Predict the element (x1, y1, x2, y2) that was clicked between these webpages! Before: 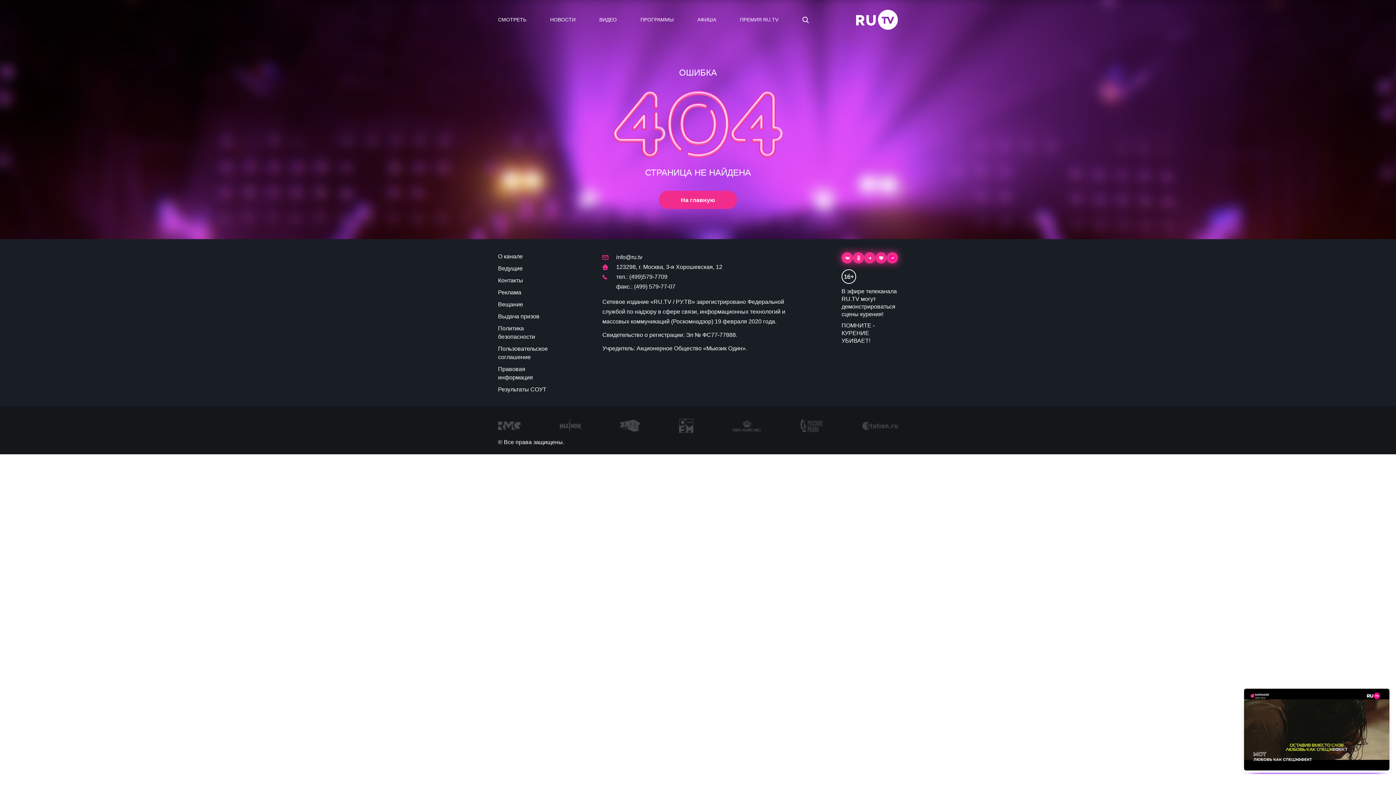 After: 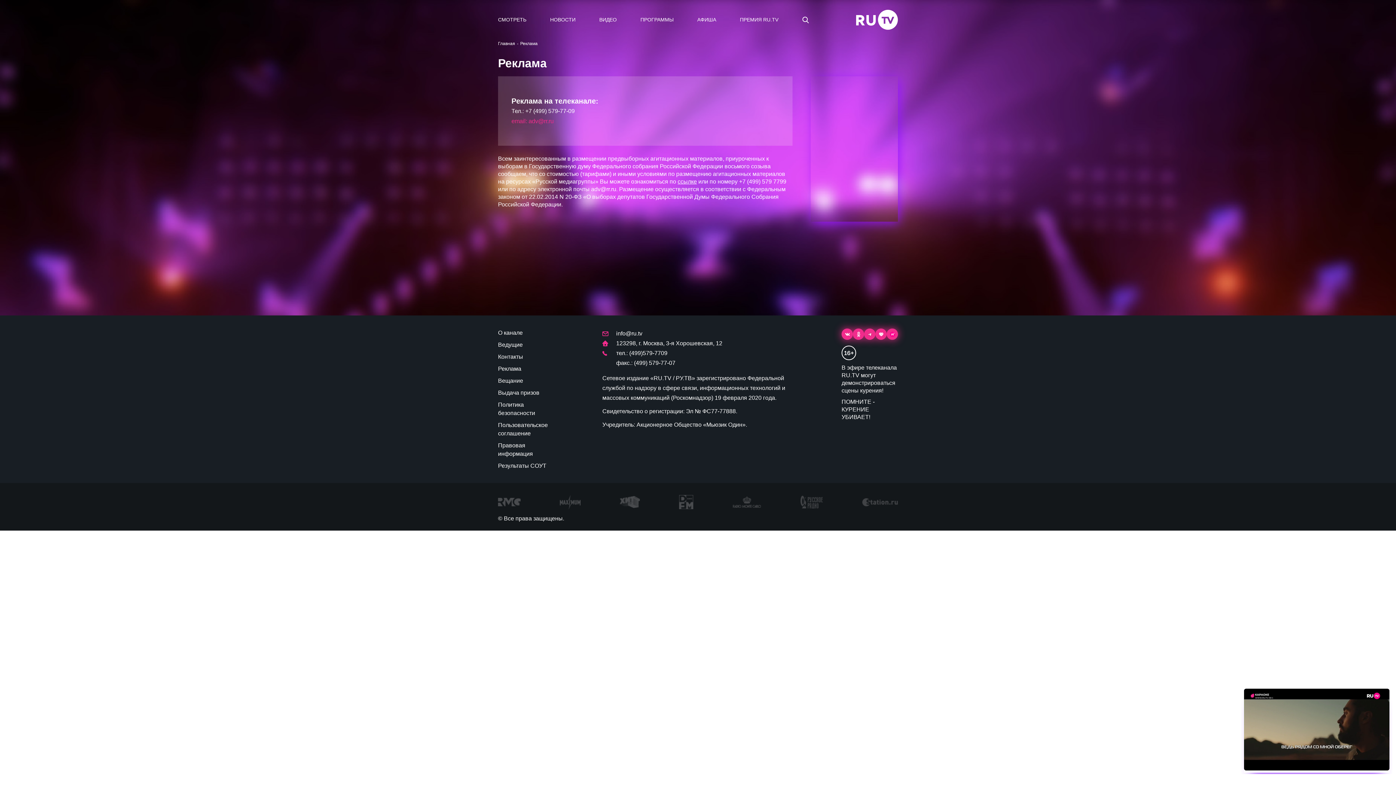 Action: label: Реклама bbox: (498, 289, 521, 295)